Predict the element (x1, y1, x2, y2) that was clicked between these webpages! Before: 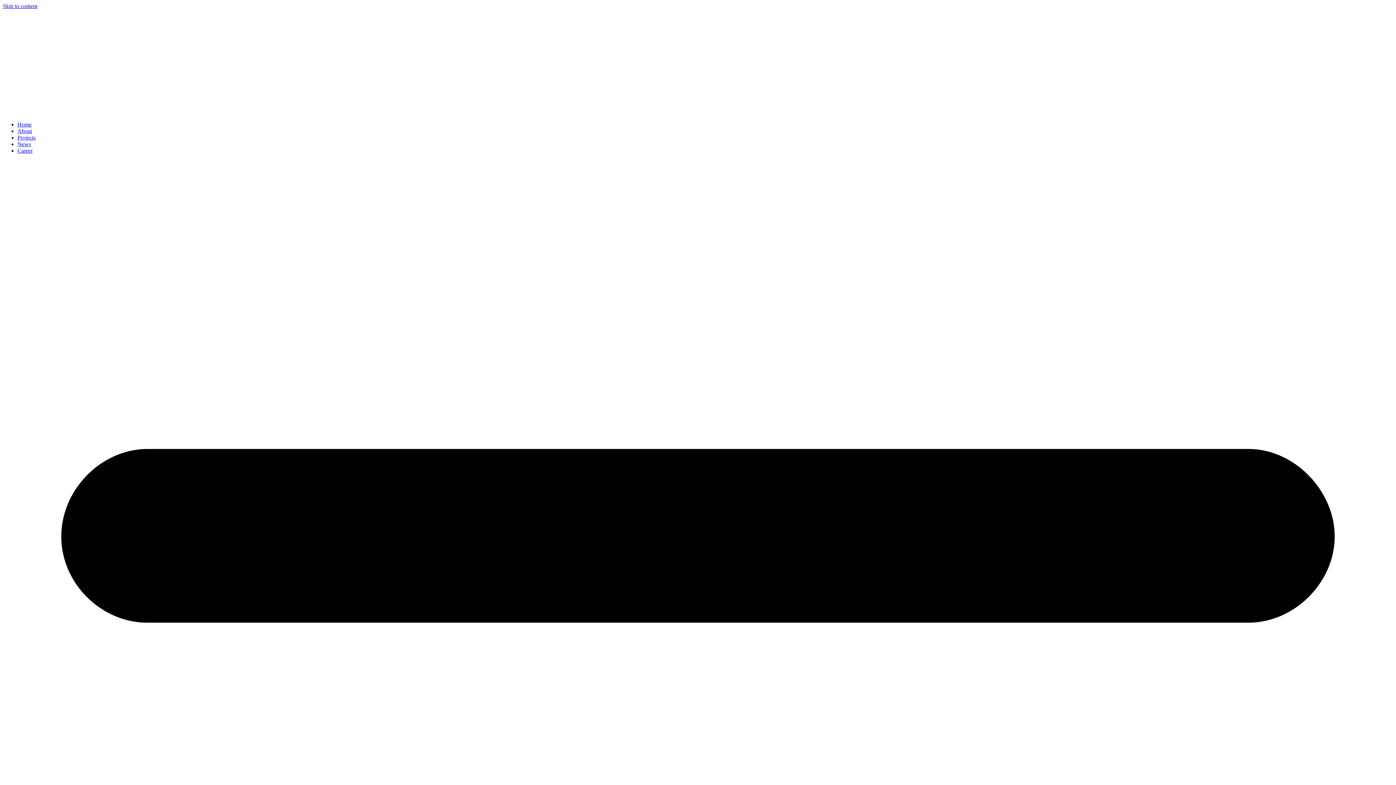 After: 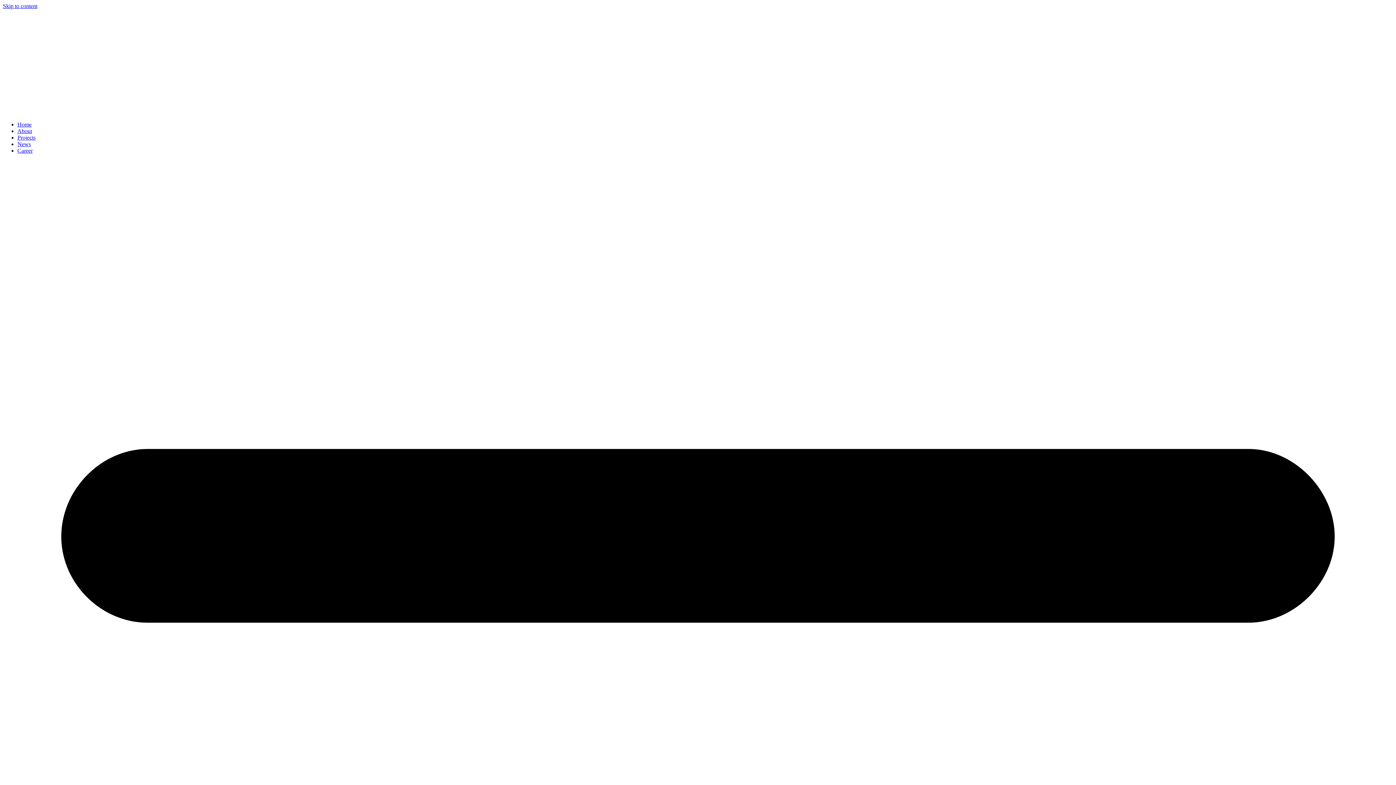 Action: bbox: (17, 147, 32, 153) label: Career